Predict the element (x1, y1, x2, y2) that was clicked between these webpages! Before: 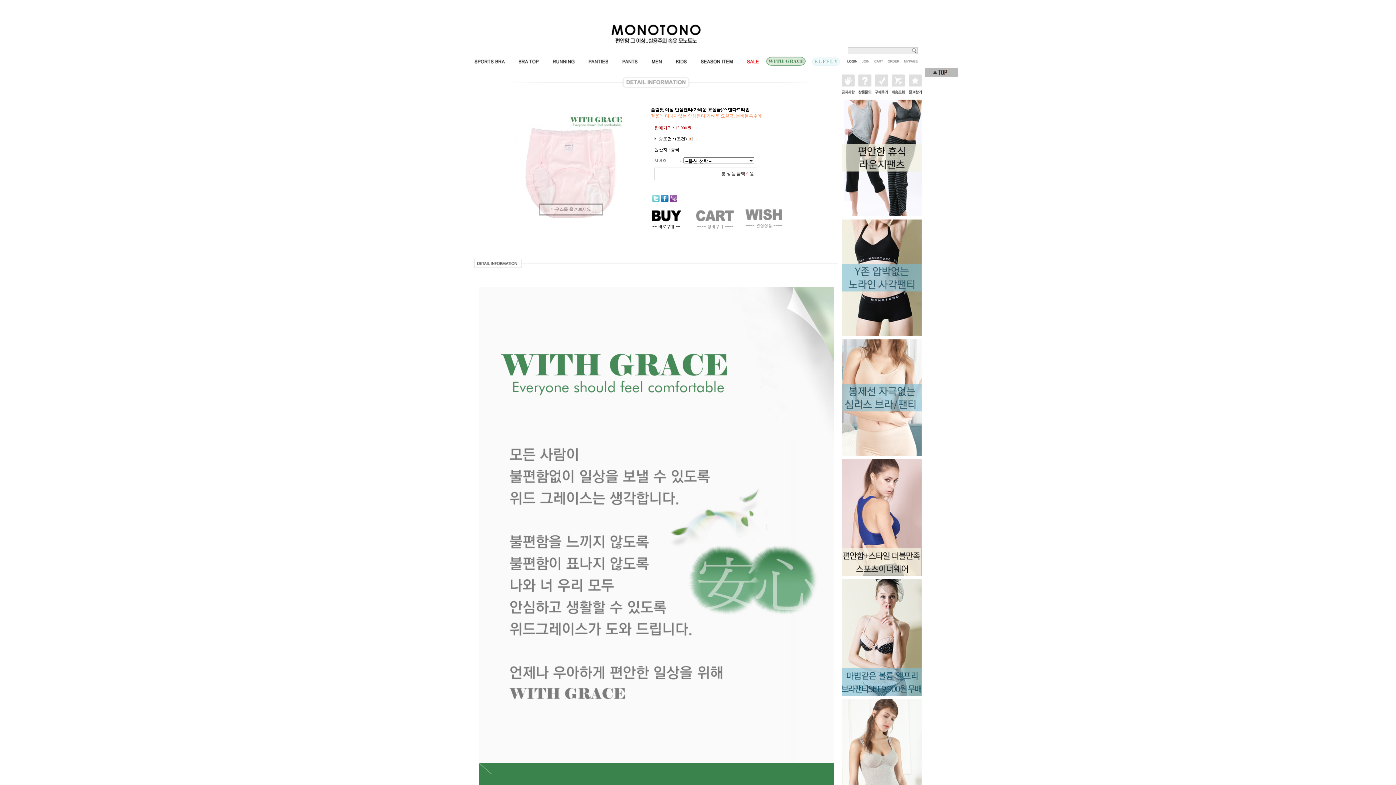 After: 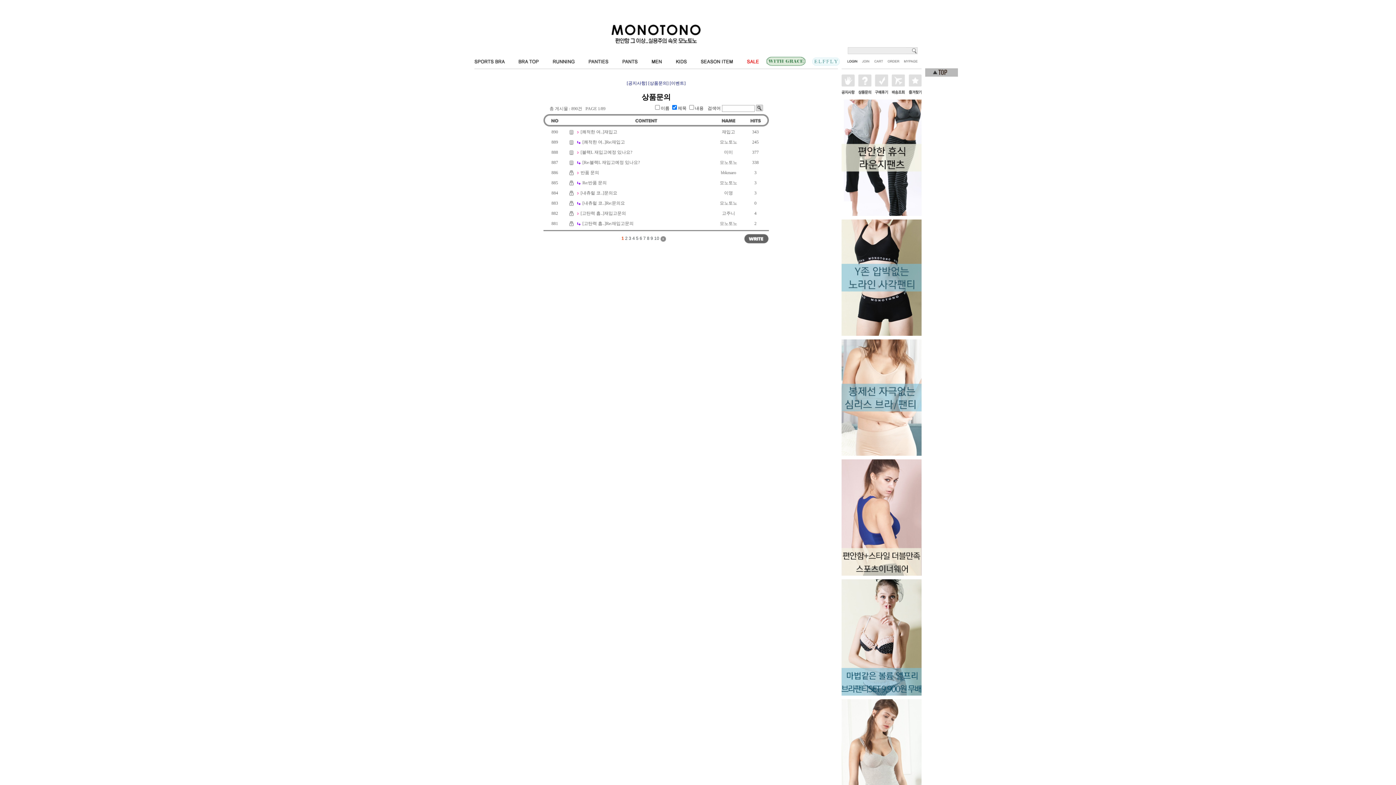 Action: bbox: (856, 92, 873, 97)